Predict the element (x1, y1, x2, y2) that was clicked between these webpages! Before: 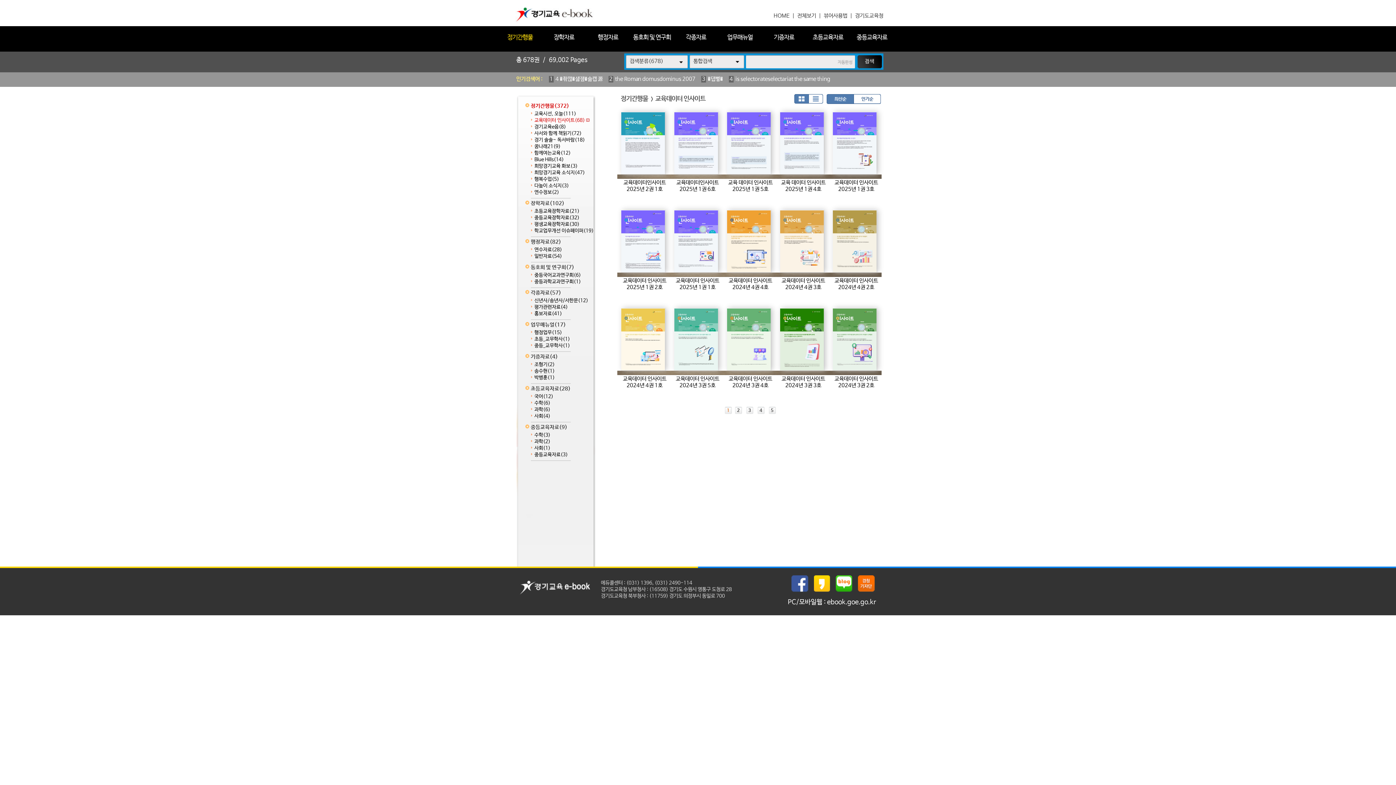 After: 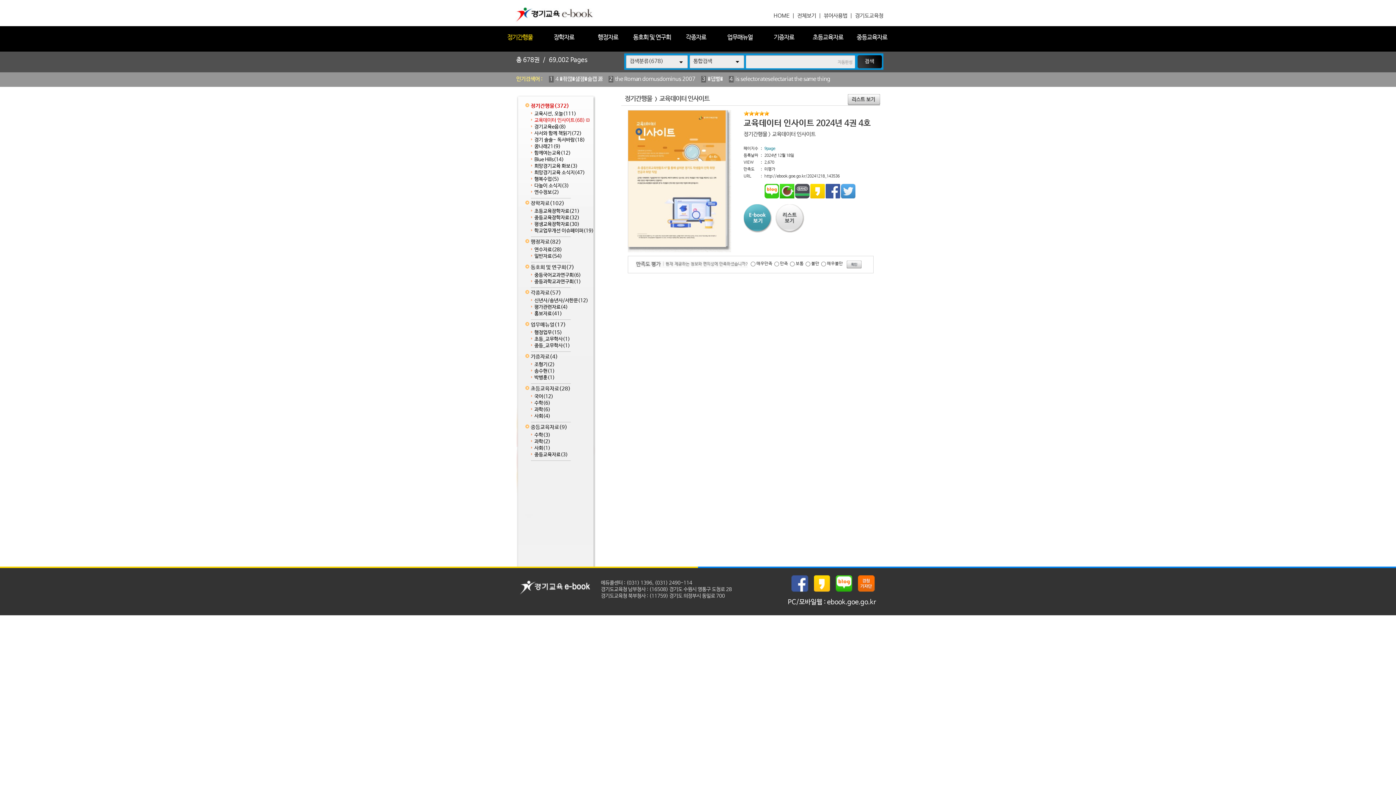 Action: bbox: (727, 210, 772, 272) label: 교육데이터 인사이트 2024년 4권 4호